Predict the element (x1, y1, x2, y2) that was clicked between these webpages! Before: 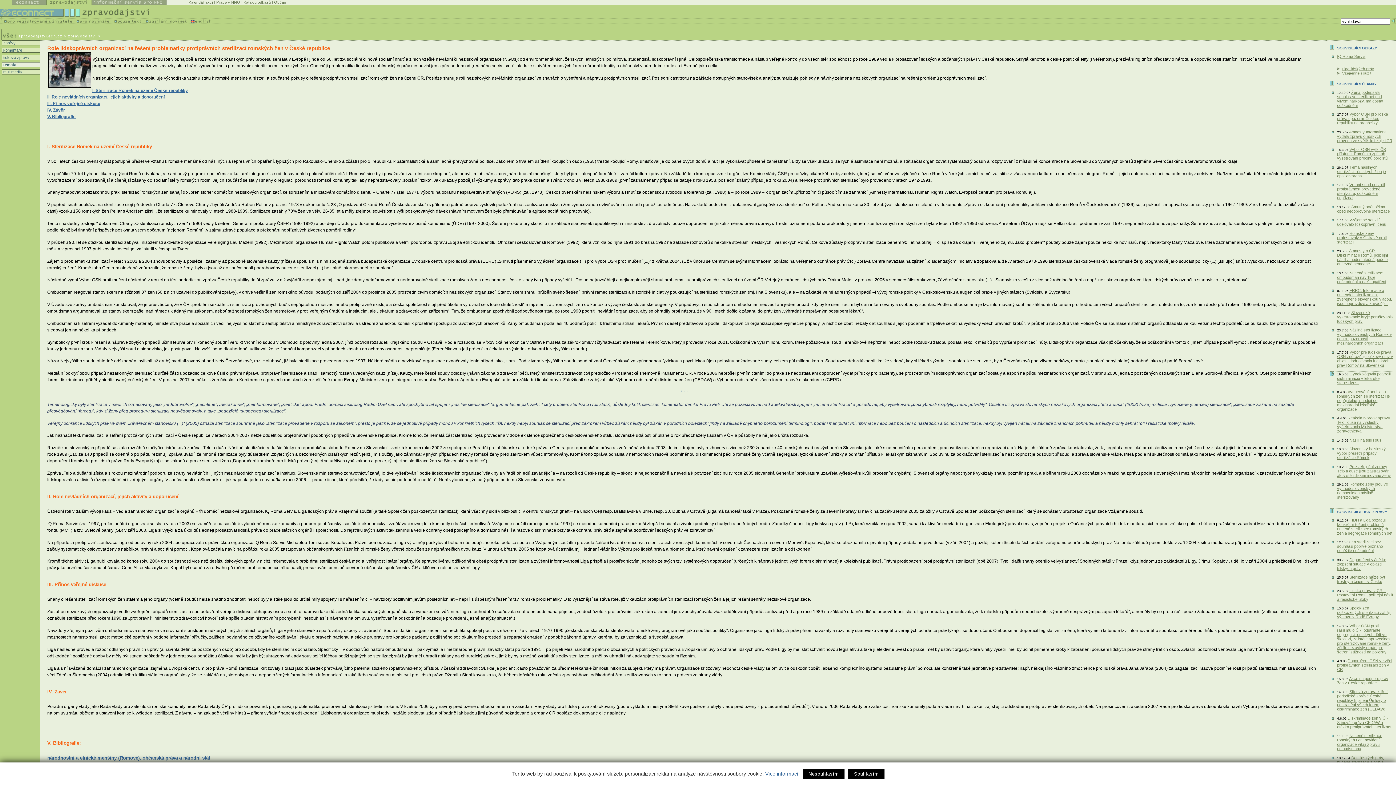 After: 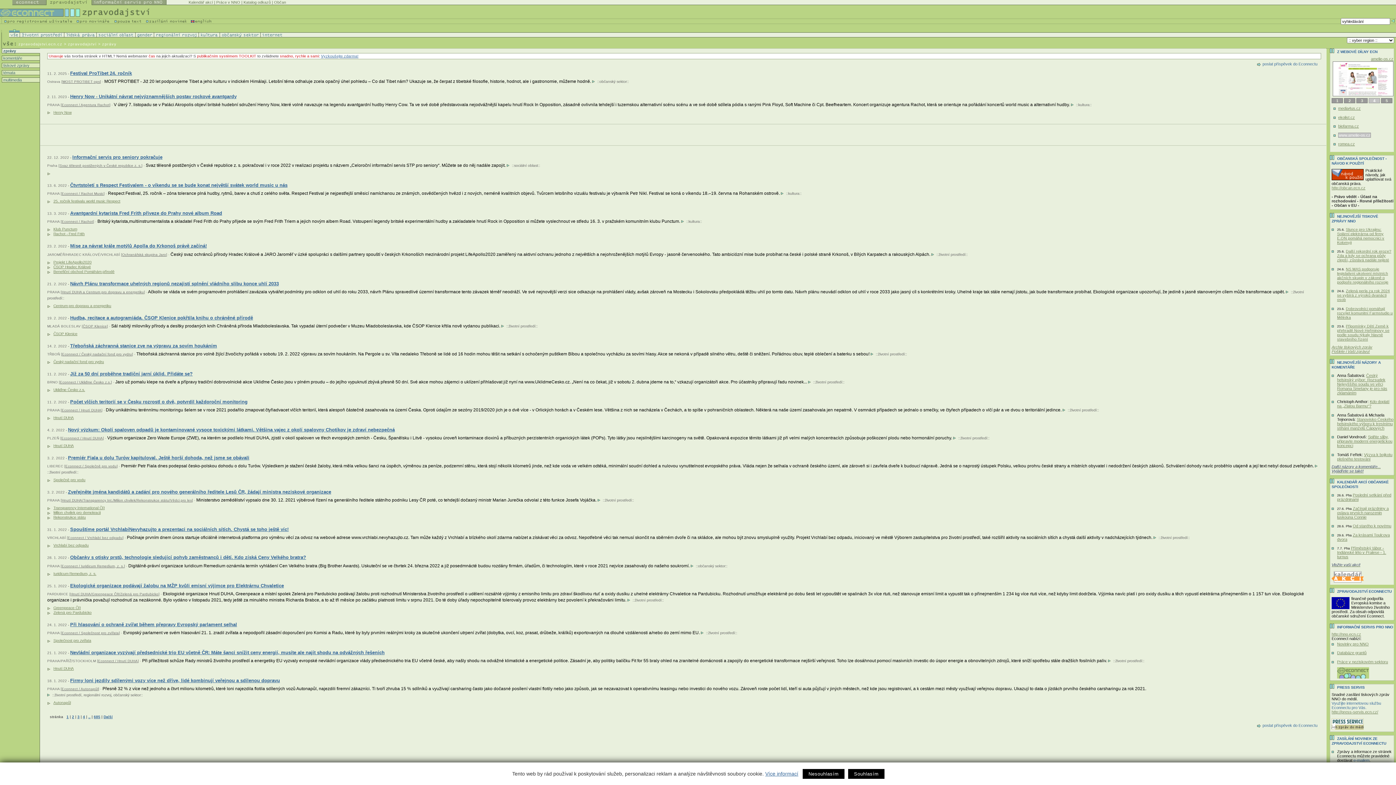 Action: bbox: (18, 33, 62, 38) label: zpravodajstvi.ecn.cz